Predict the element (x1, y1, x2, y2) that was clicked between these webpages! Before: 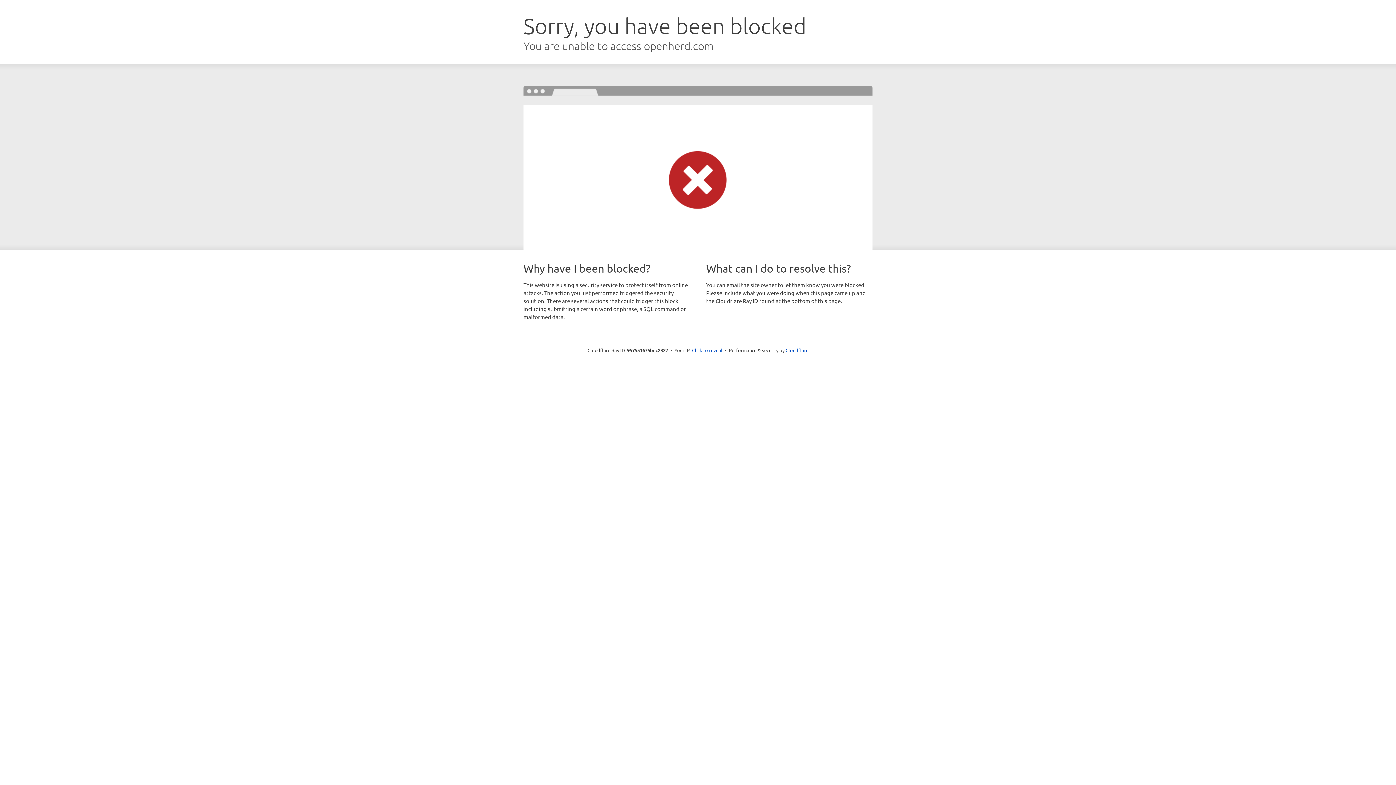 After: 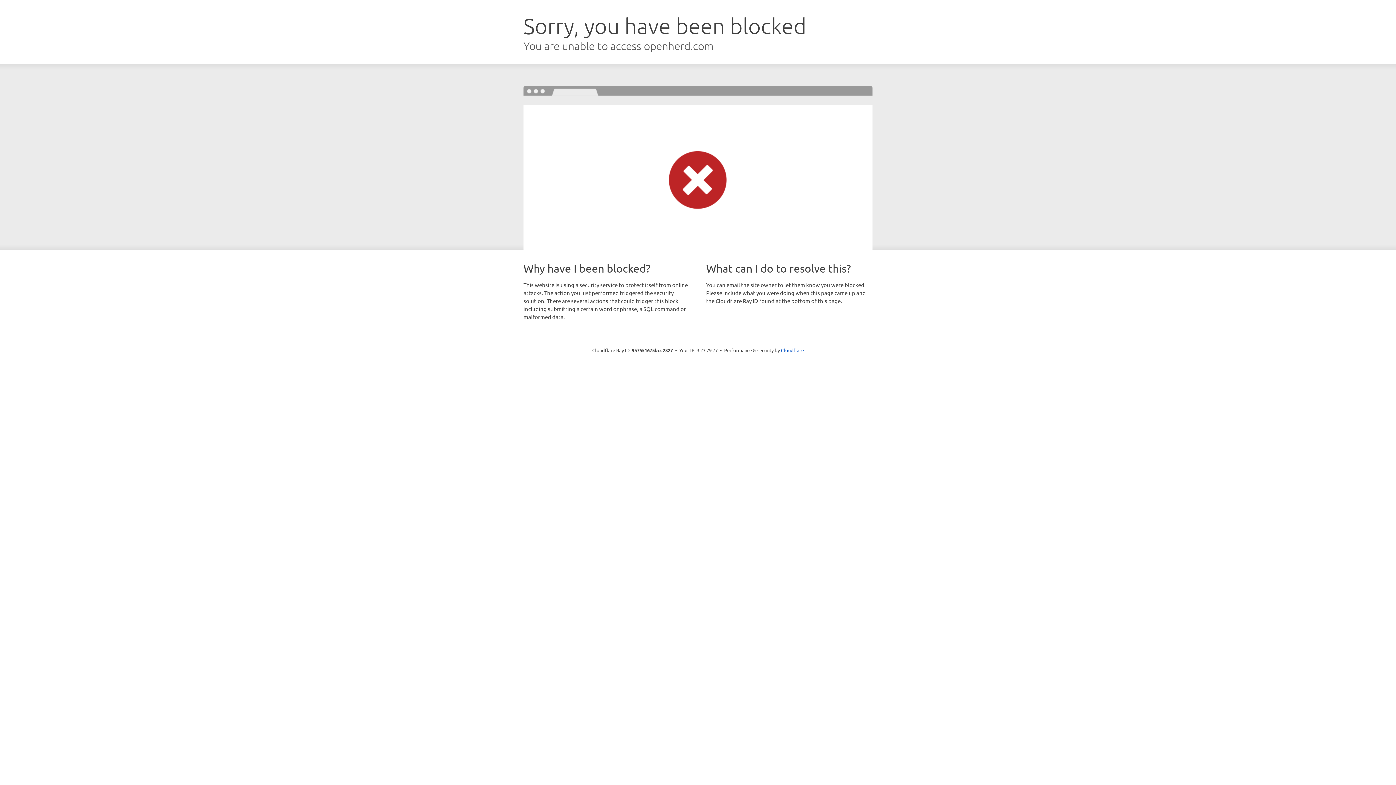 Action: bbox: (692, 346, 722, 353) label: Click to reveal